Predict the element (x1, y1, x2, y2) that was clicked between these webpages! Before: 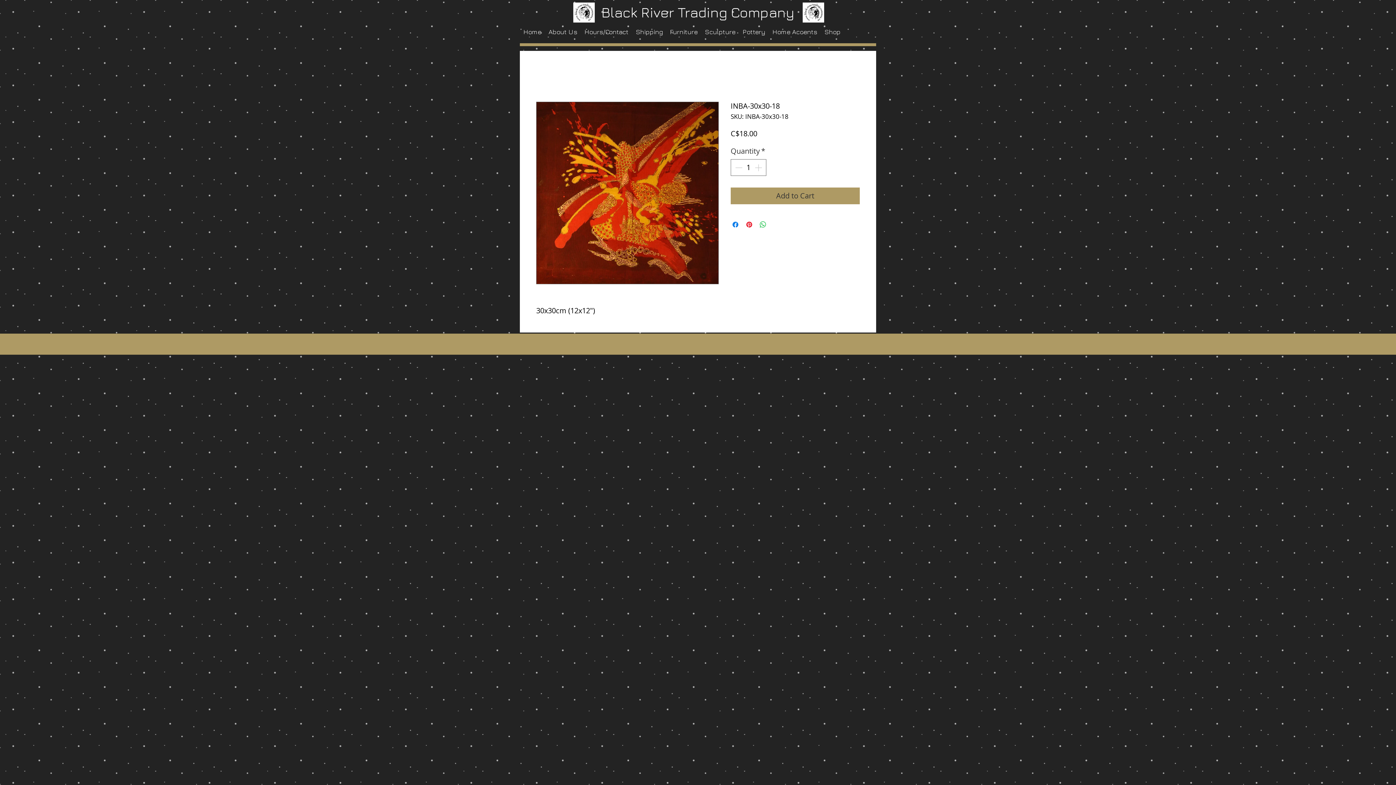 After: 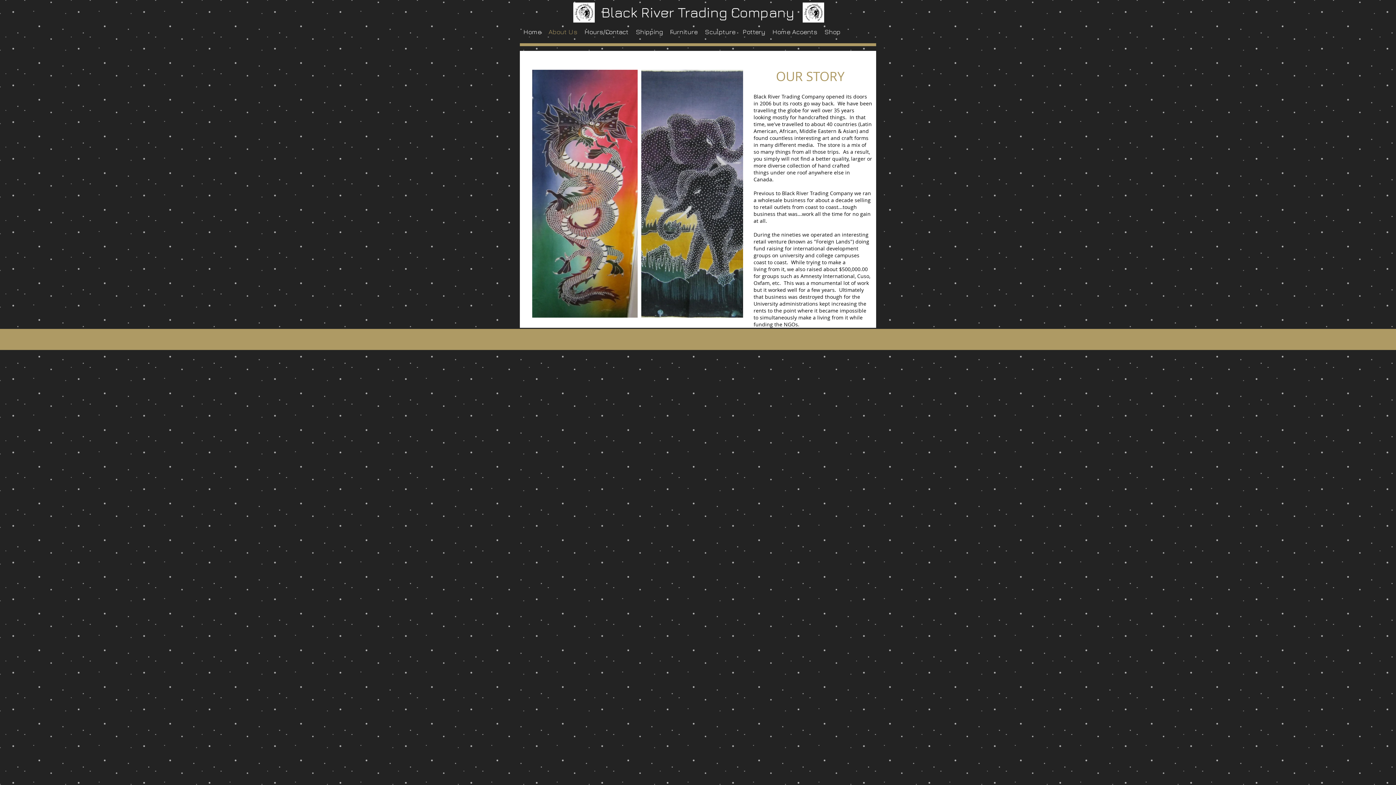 Action: bbox: (545, 24, 581, 38) label: About Us